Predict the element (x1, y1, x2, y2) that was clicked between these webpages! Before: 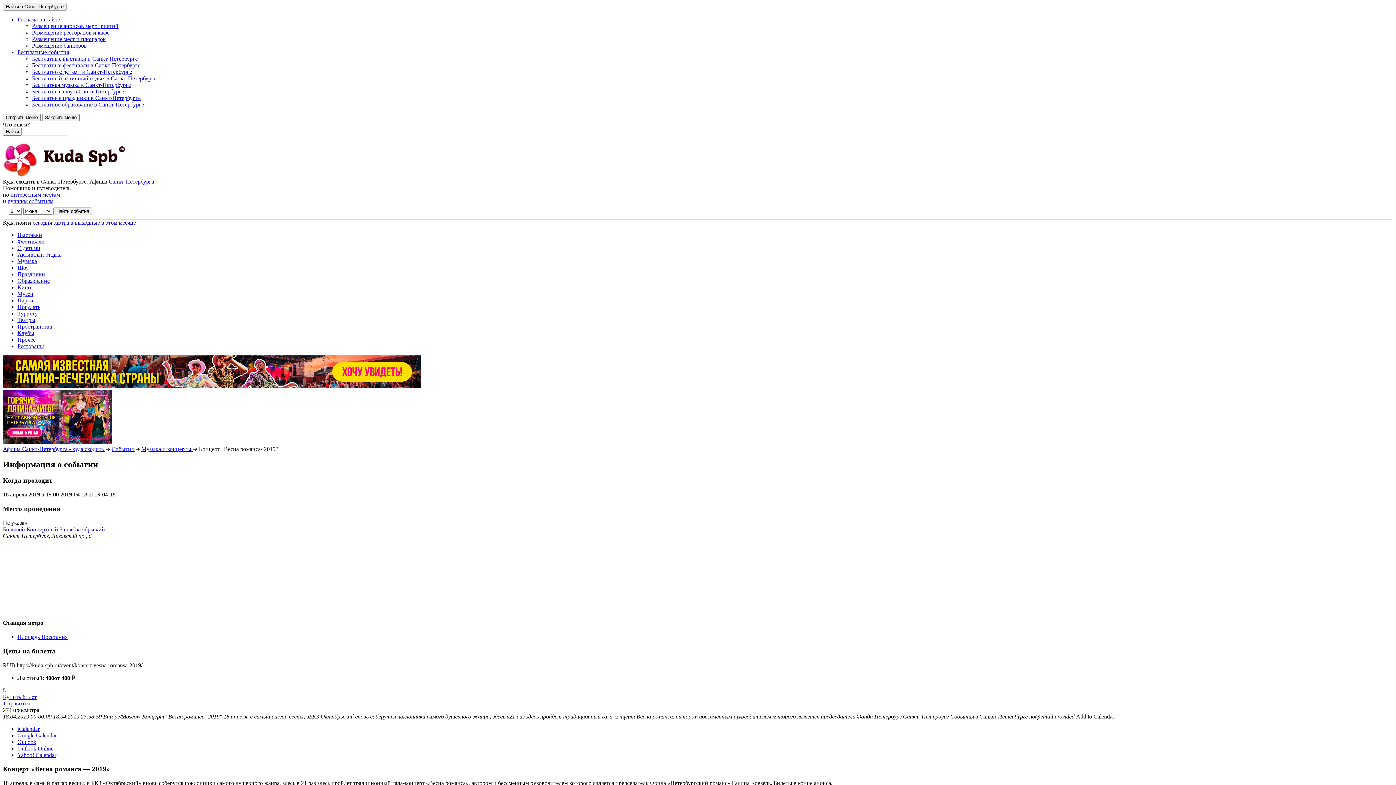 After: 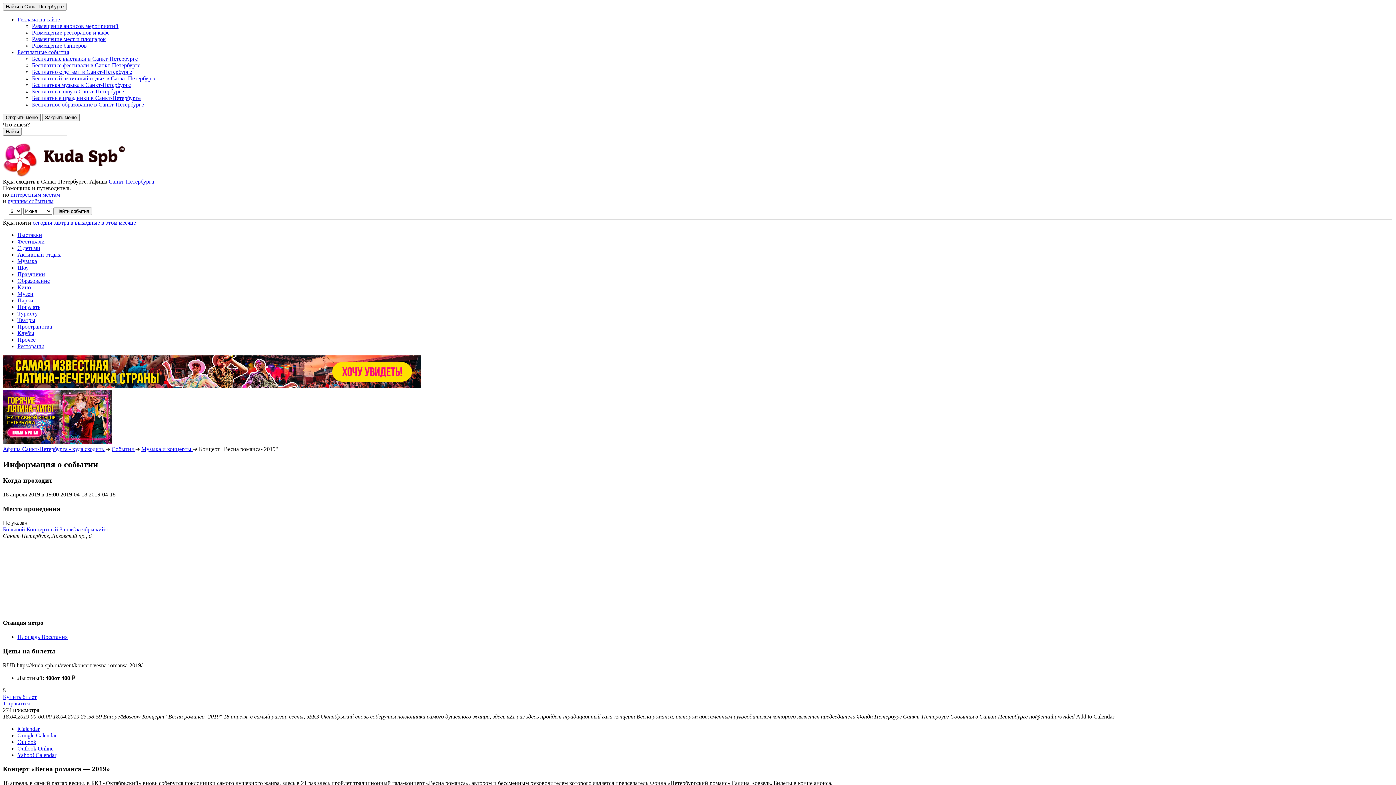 Action: label: Бесплатные события bbox: (17, 49, 69, 55)